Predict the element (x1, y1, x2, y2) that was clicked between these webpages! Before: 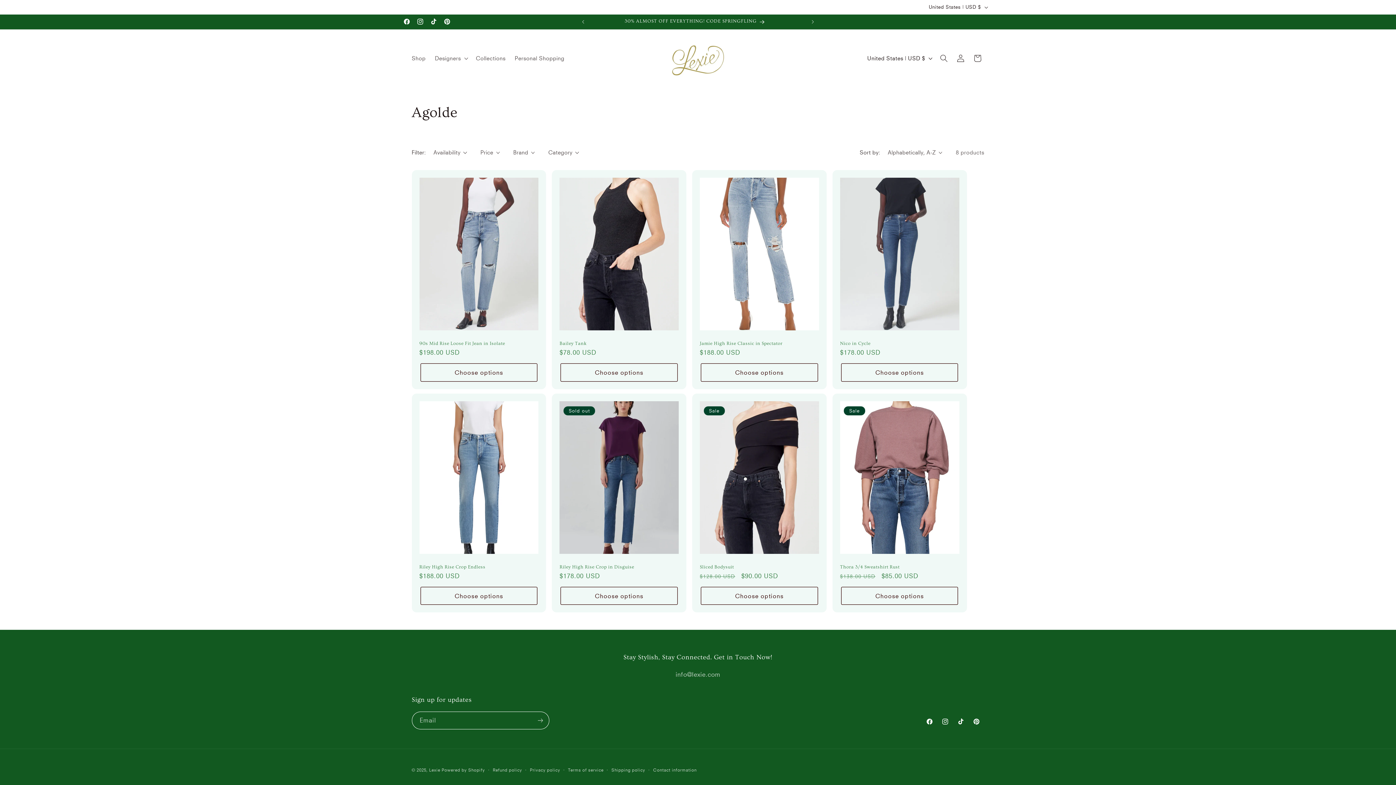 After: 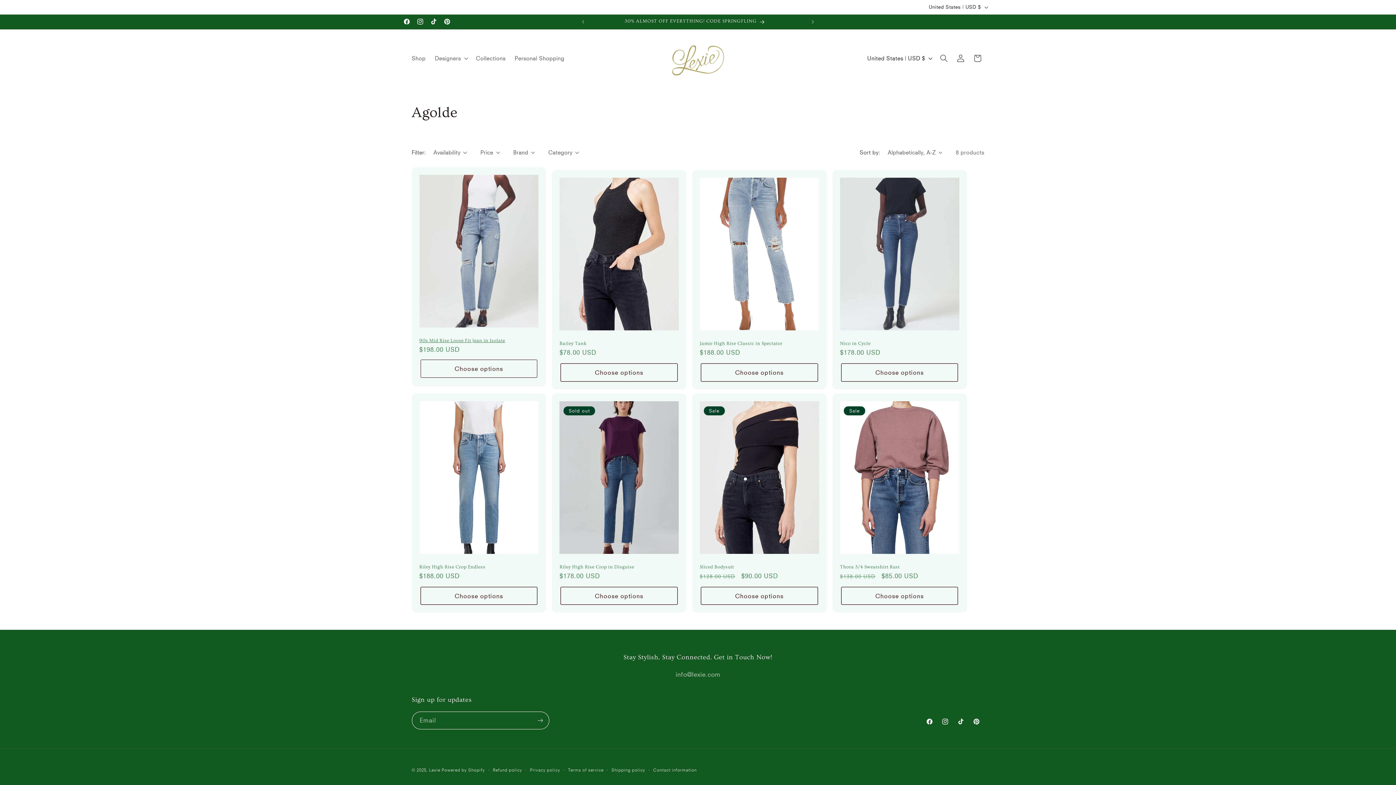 Action: label: Choose options bbox: (420, 363, 537, 381)